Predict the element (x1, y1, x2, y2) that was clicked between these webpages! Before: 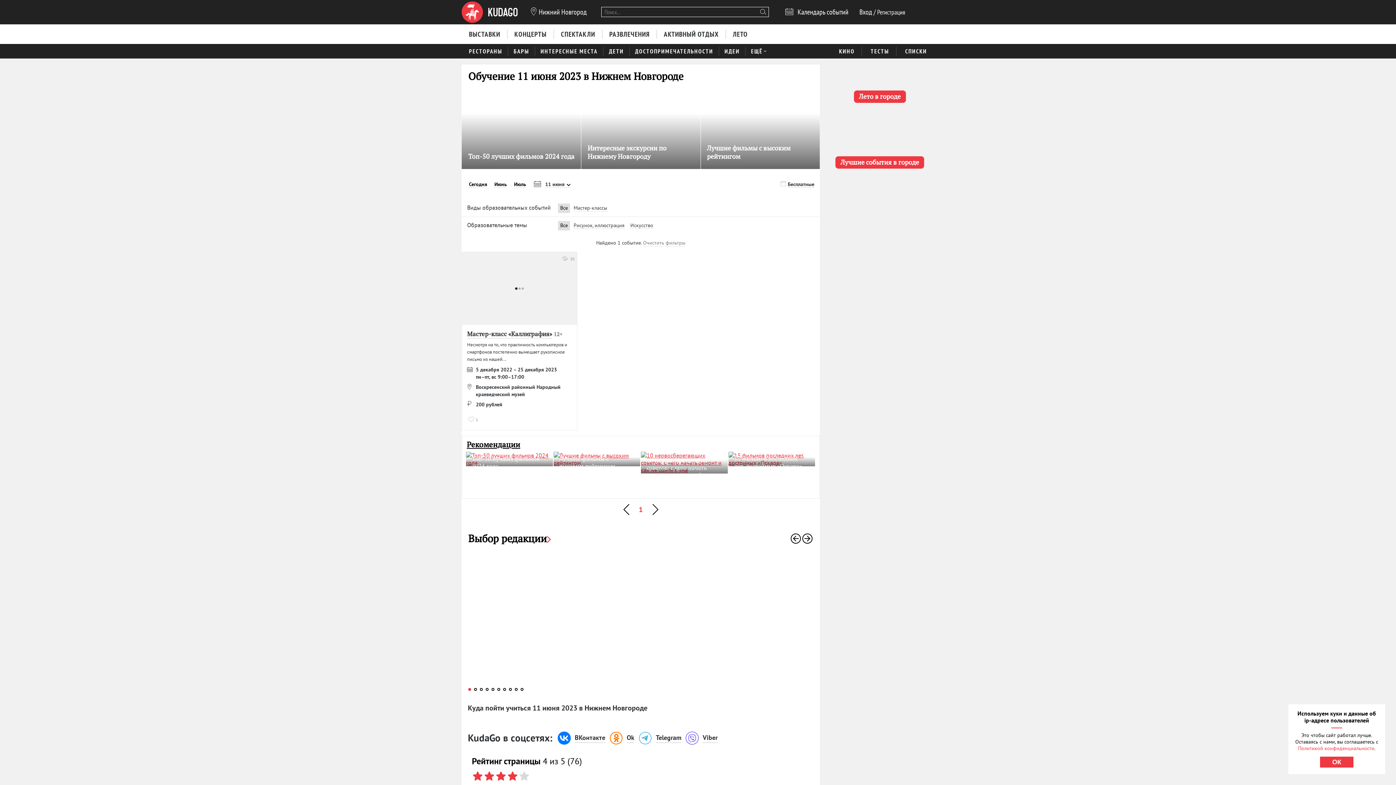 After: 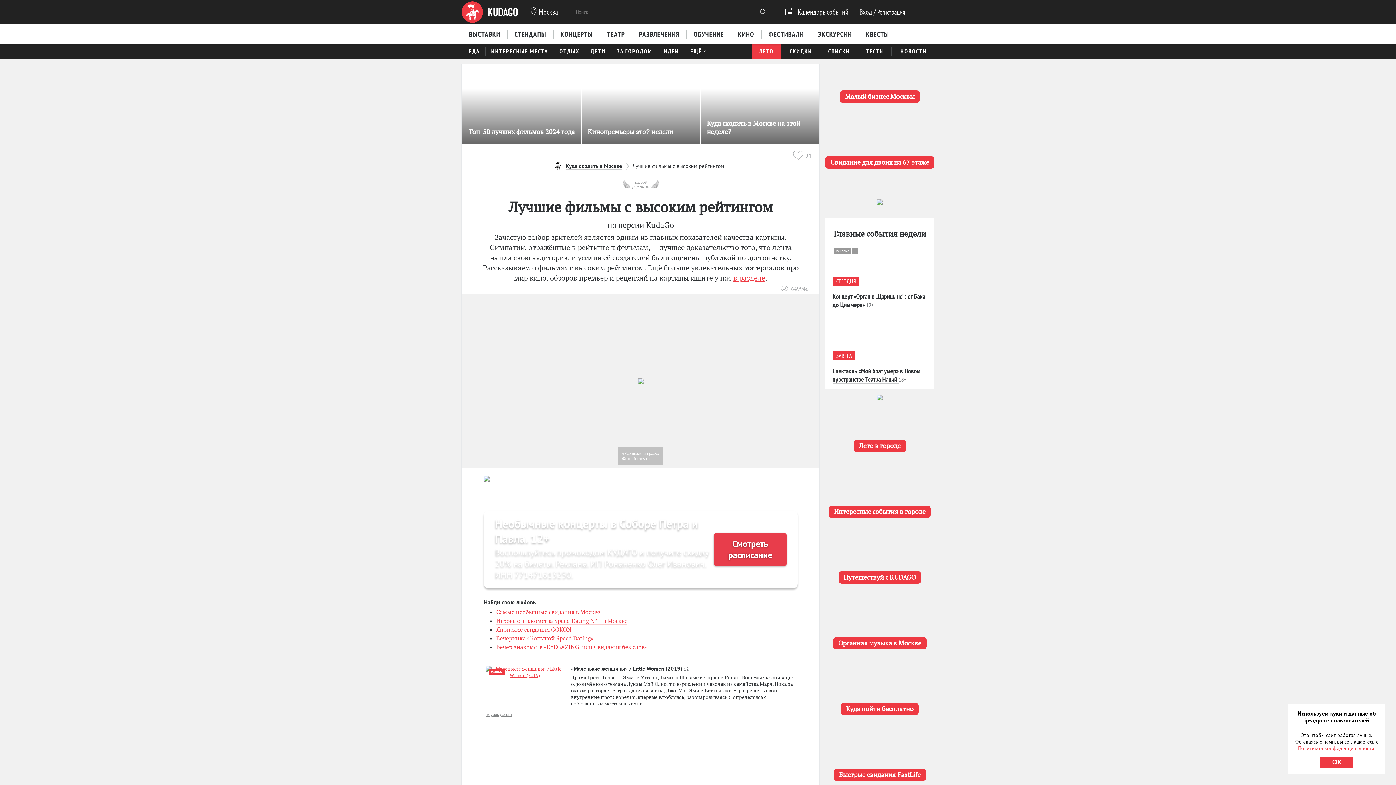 Action: label: Лучшие фильмы с высоким рейтингом bbox: (707, 142, 790, 162)